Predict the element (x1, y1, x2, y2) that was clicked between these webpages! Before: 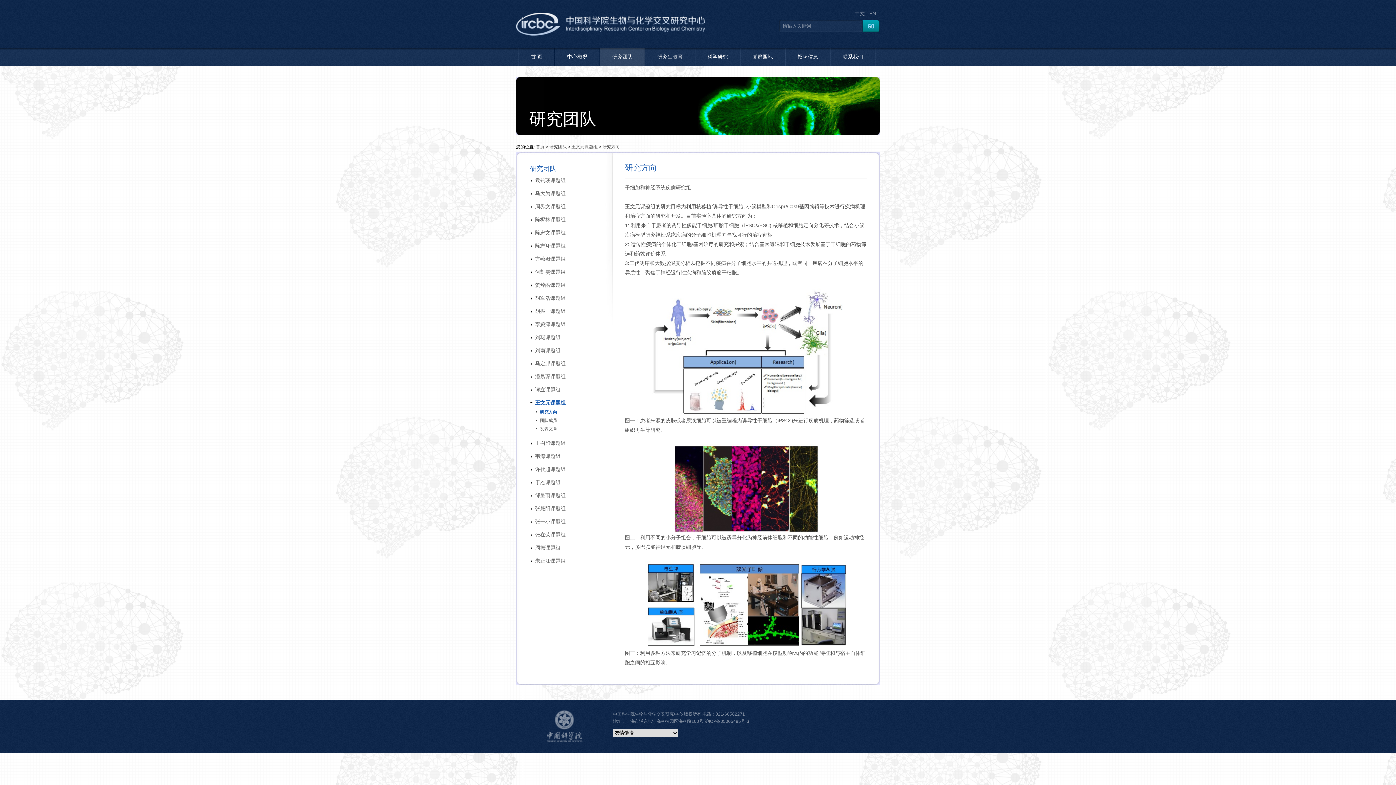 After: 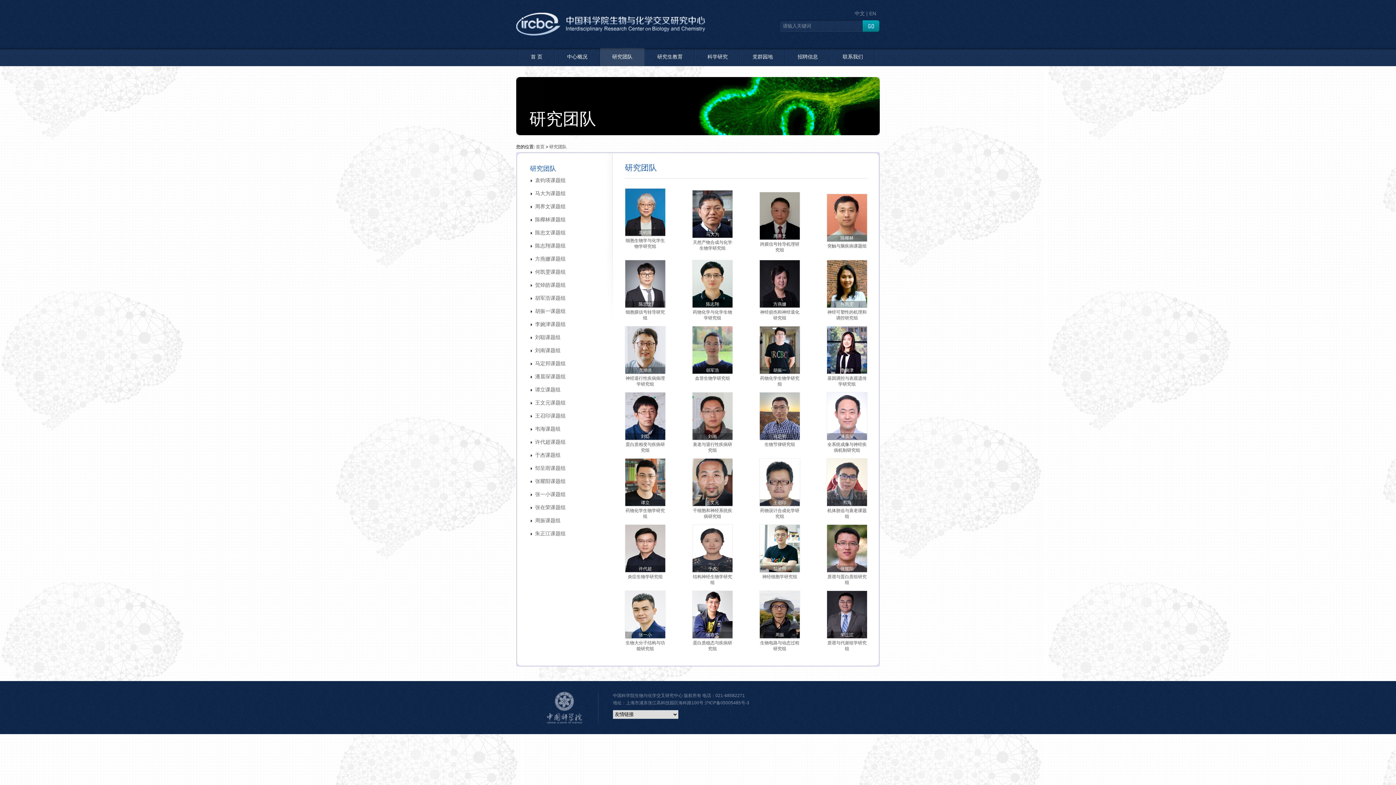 Action: bbox: (600, 48, 644, 66) label: 研究团队